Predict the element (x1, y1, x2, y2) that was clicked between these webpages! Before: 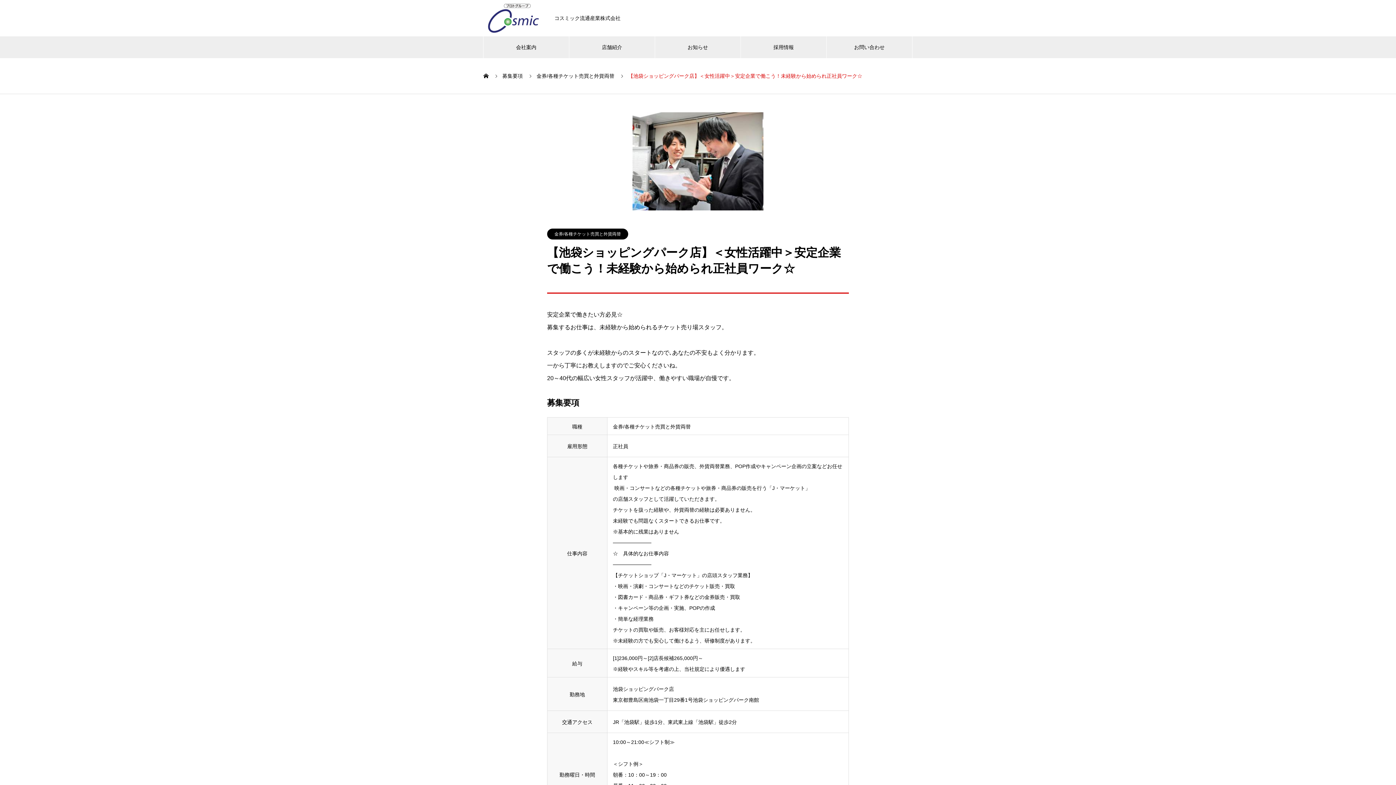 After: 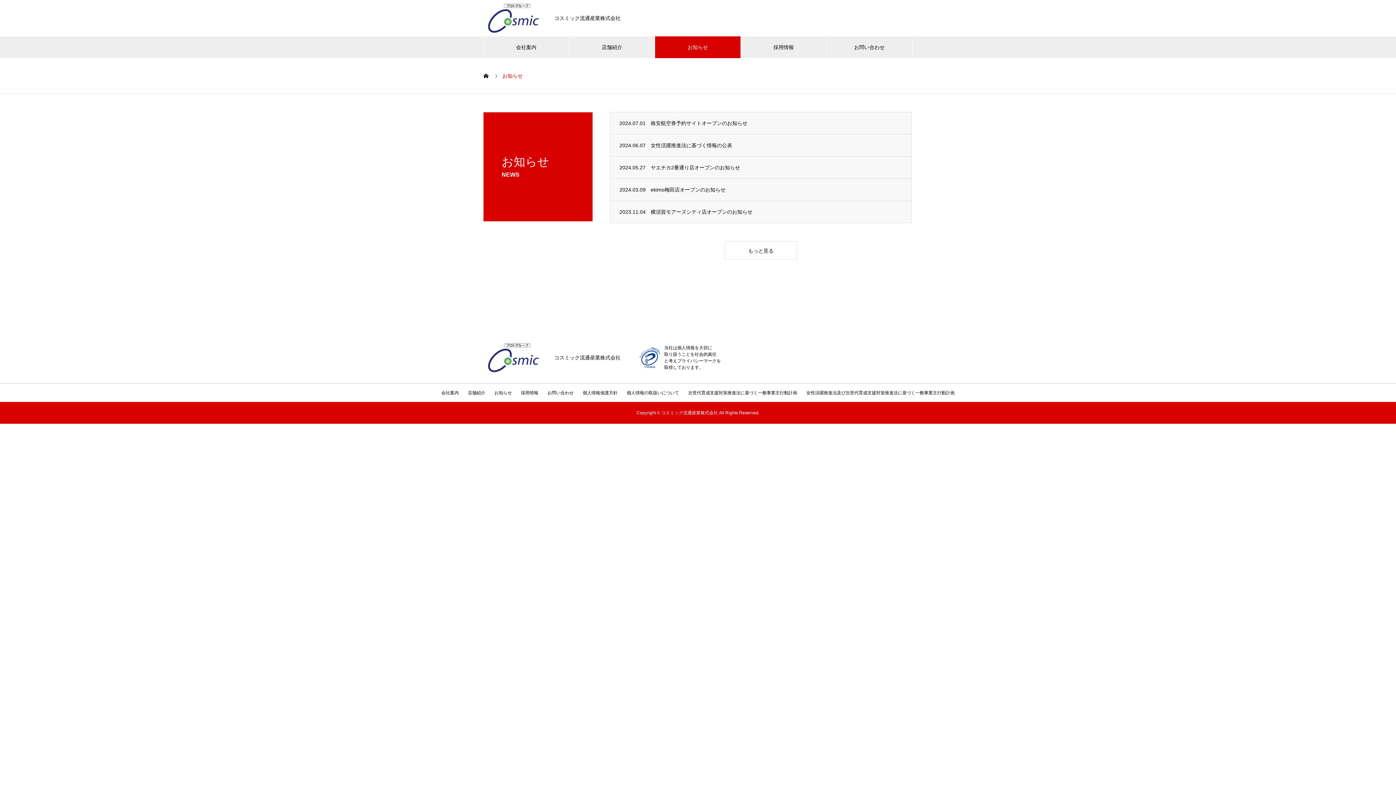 Action: bbox: (655, 36, 740, 58) label: お知らせ